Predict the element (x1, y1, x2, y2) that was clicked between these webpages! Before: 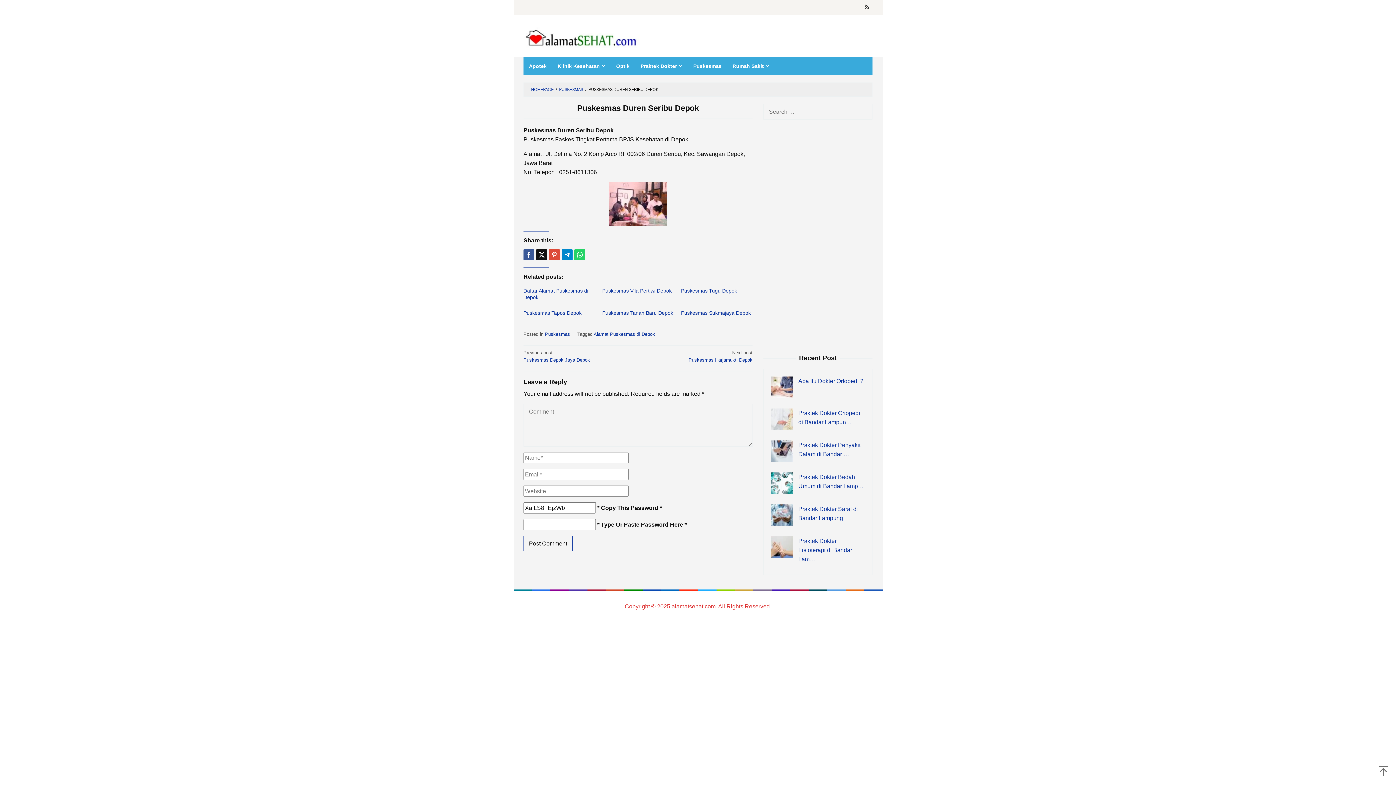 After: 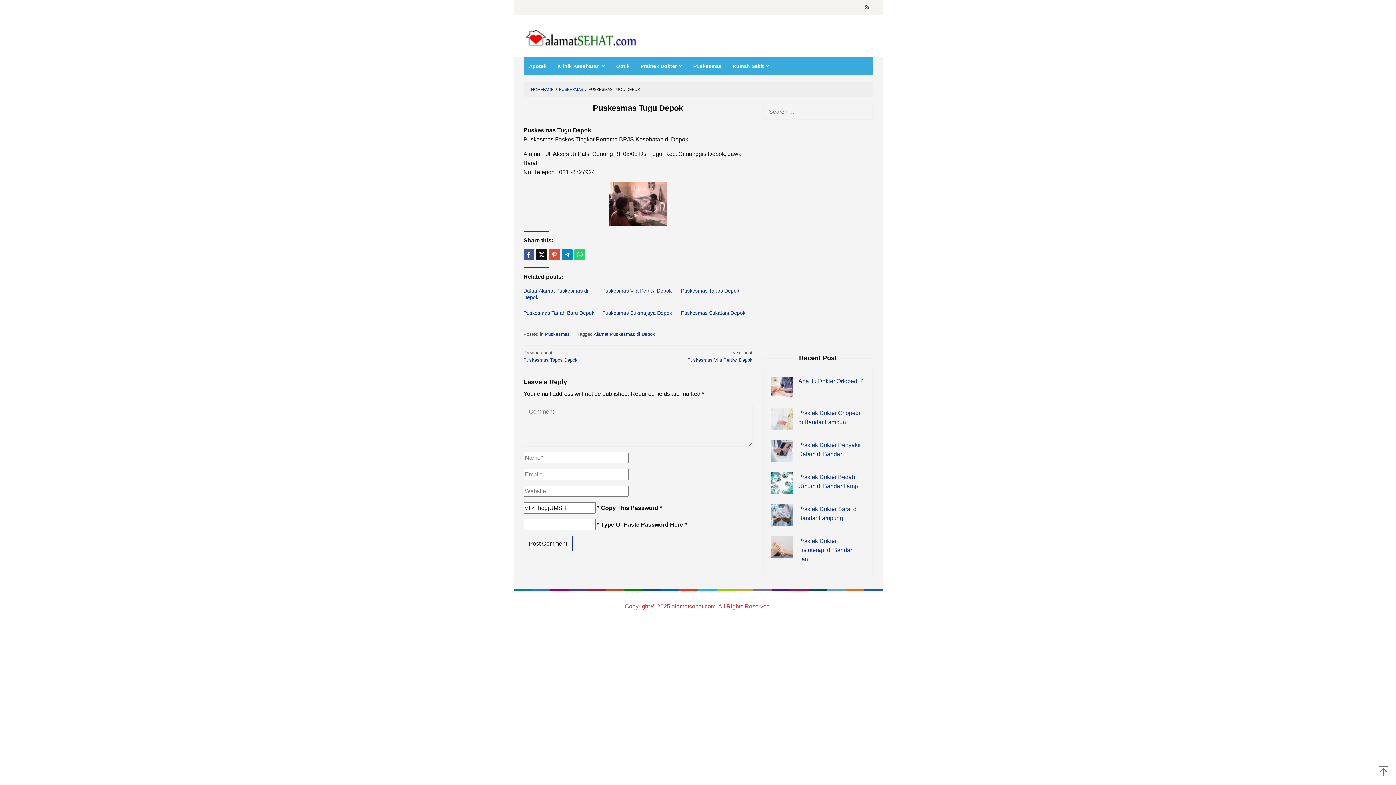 Action: label: Puskesmas Tugu Depok bbox: (681, 288, 737, 293)